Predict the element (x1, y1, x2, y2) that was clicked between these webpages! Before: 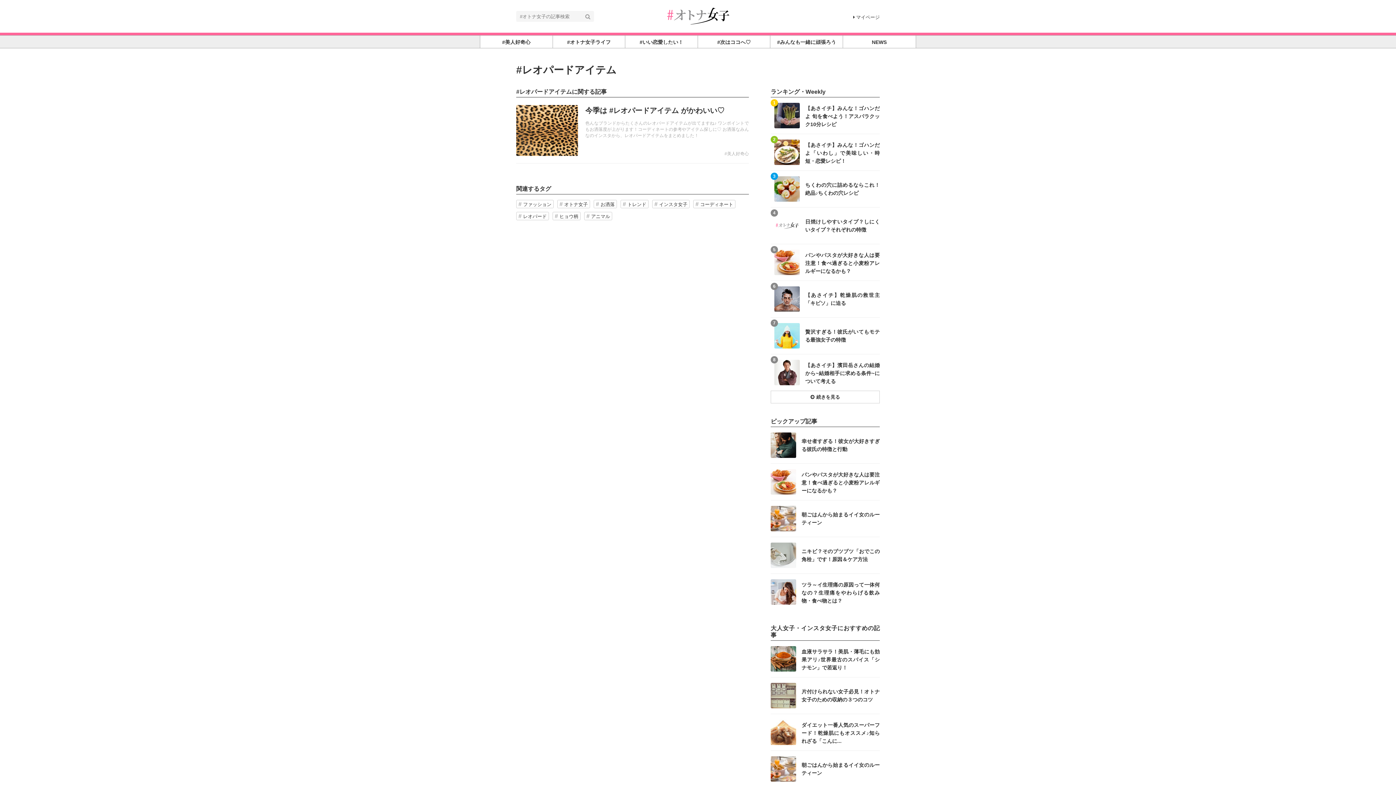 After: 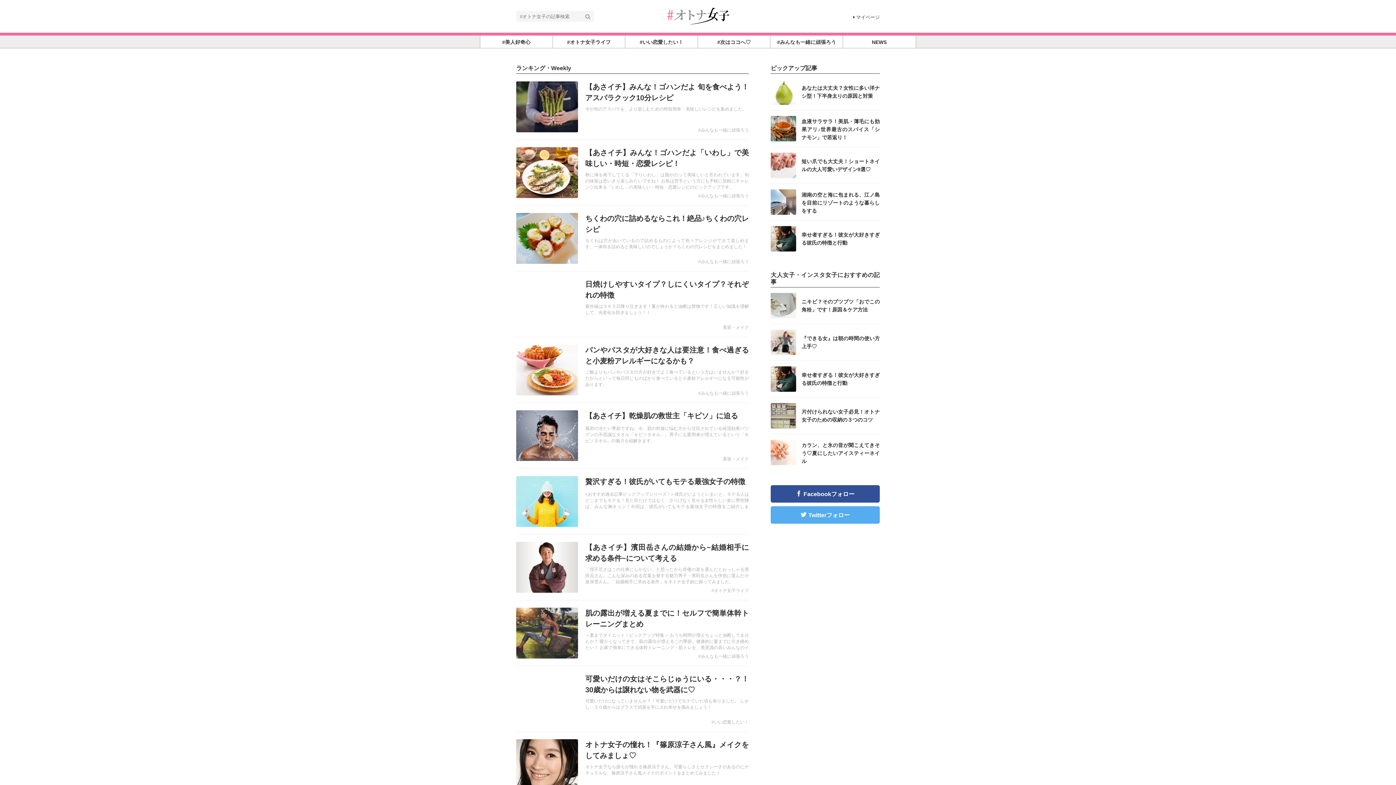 Action: label: 続きを見る bbox: (770, 390, 880, 403)